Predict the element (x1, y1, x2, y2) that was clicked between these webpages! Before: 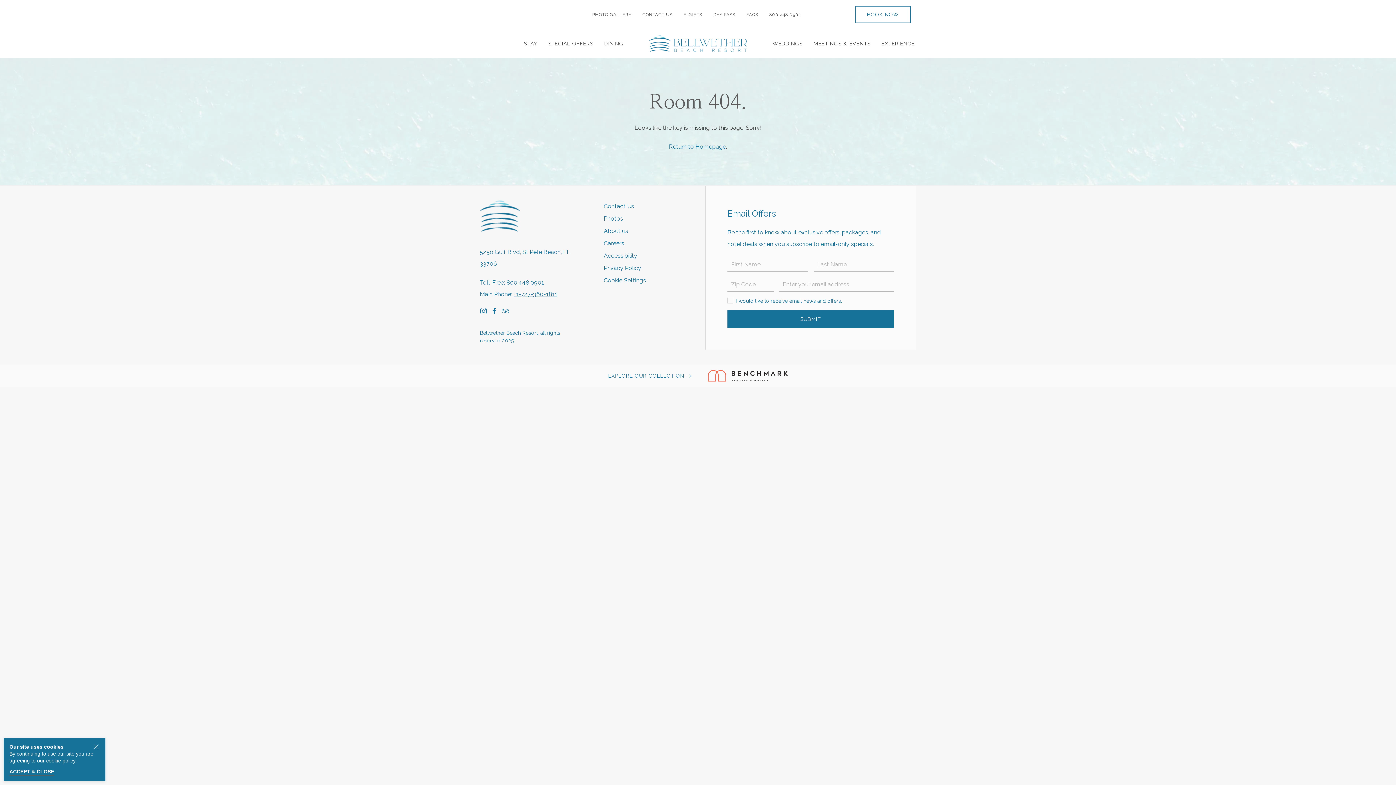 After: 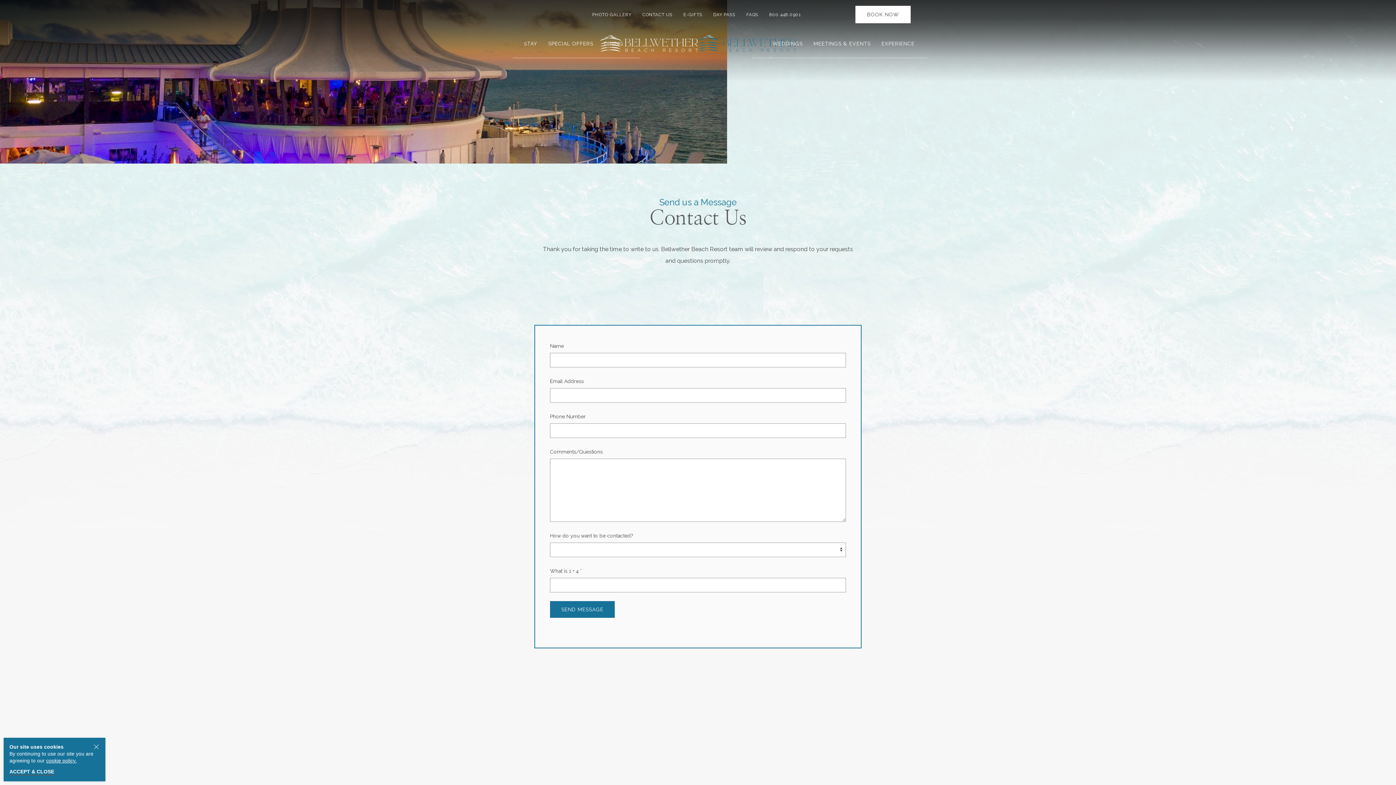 Action: label: CONTACT US bbox: (637, 8, 678, 20)